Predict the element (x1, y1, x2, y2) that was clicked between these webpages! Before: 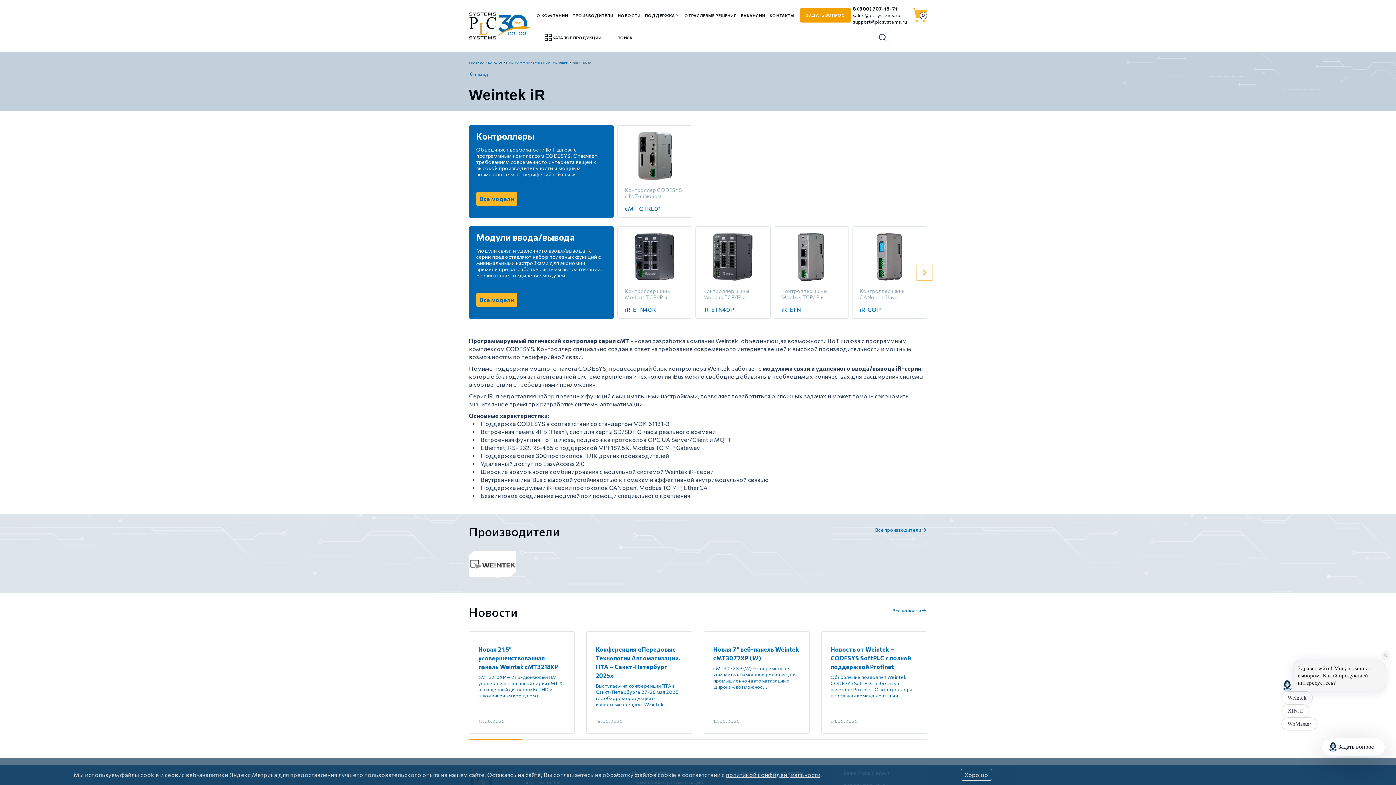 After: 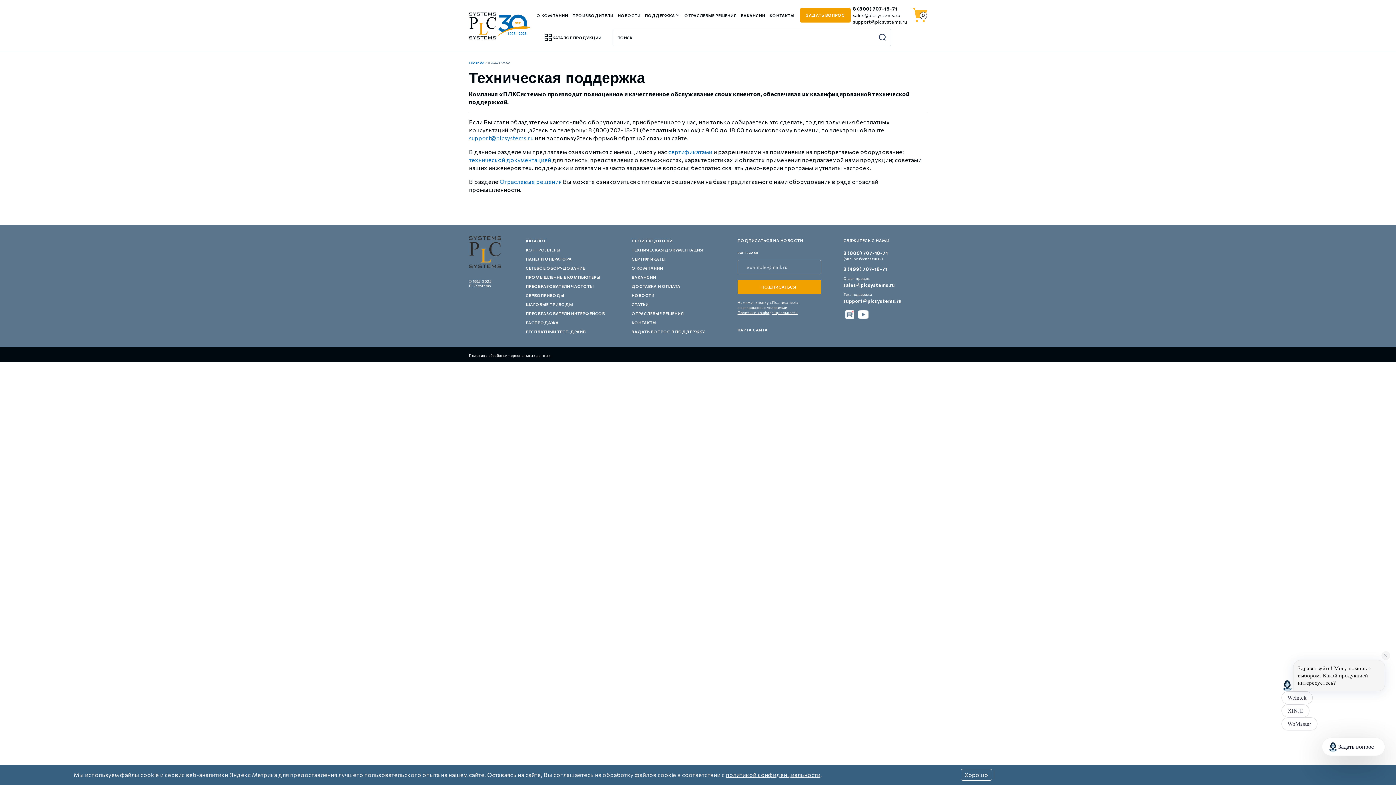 Action: bbox: (645, 12, 680, 17) label: ПОДДЕРЖКА